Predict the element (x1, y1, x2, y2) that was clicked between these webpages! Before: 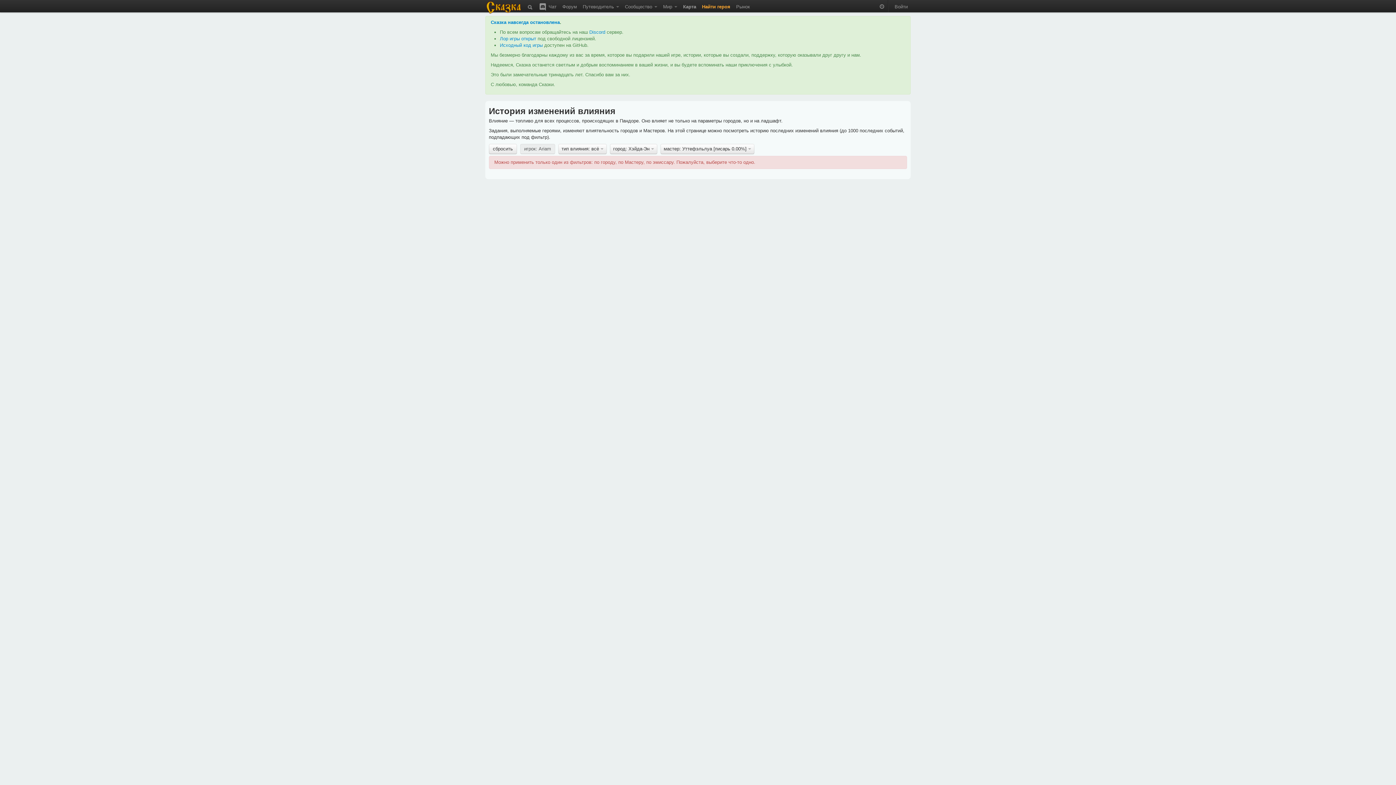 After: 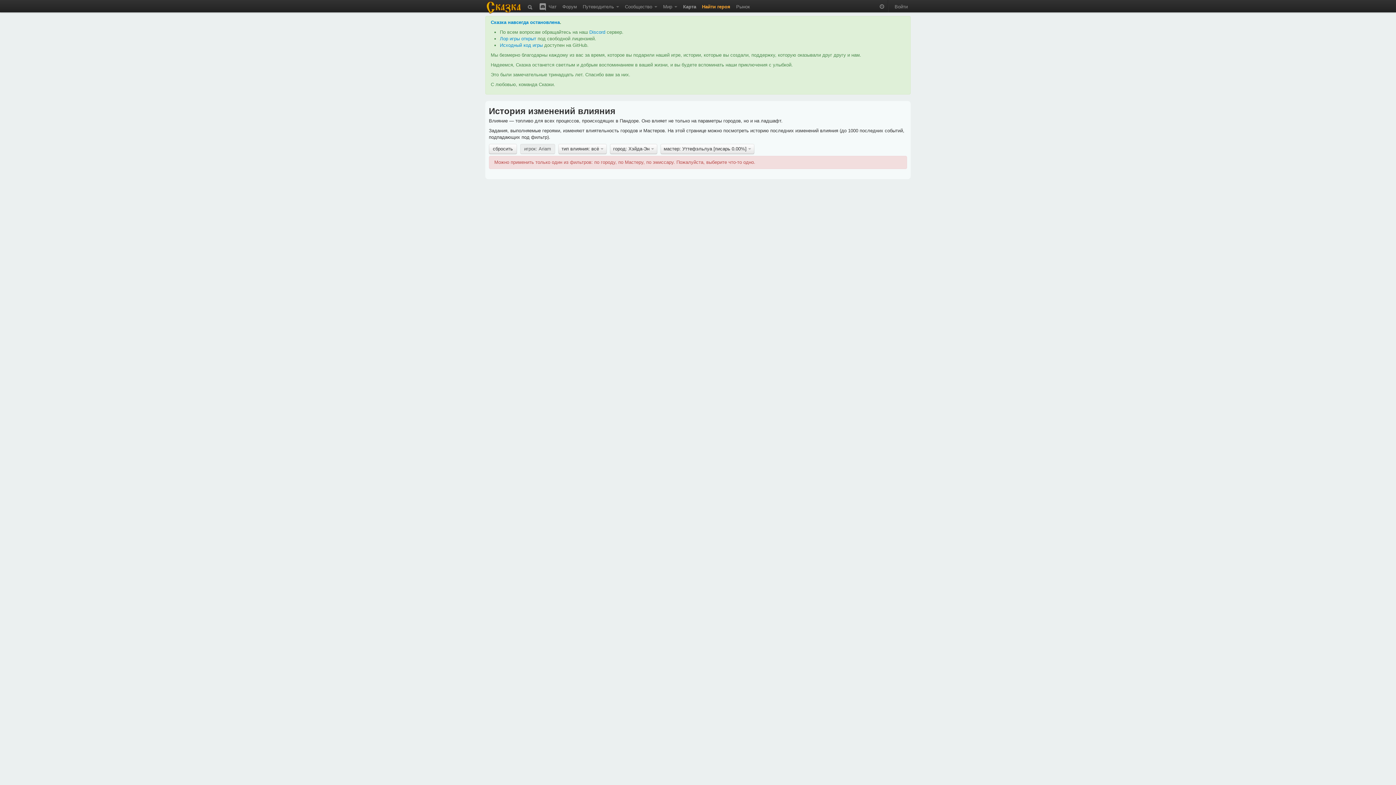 Action: label: игрок: Ariam bbox: (520, 143, 555, 154)